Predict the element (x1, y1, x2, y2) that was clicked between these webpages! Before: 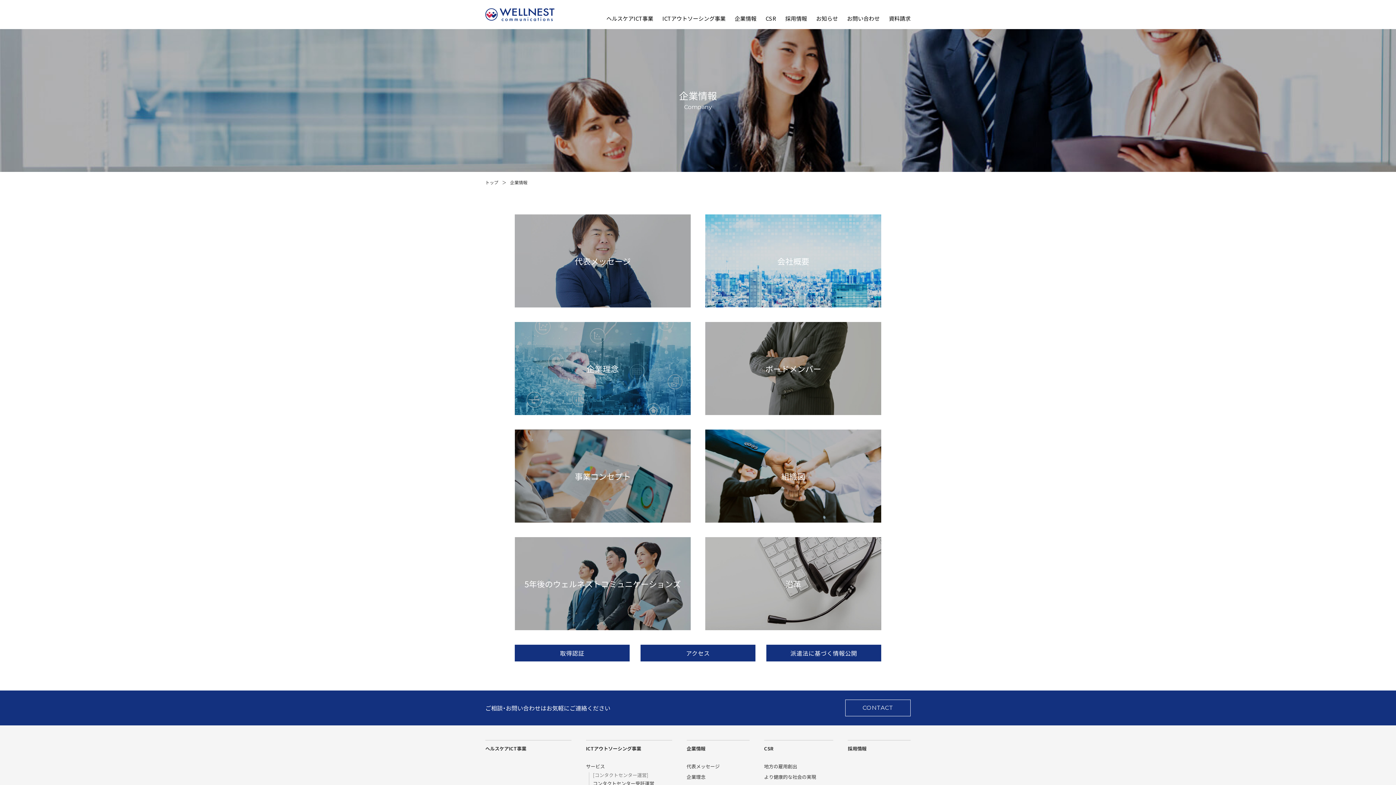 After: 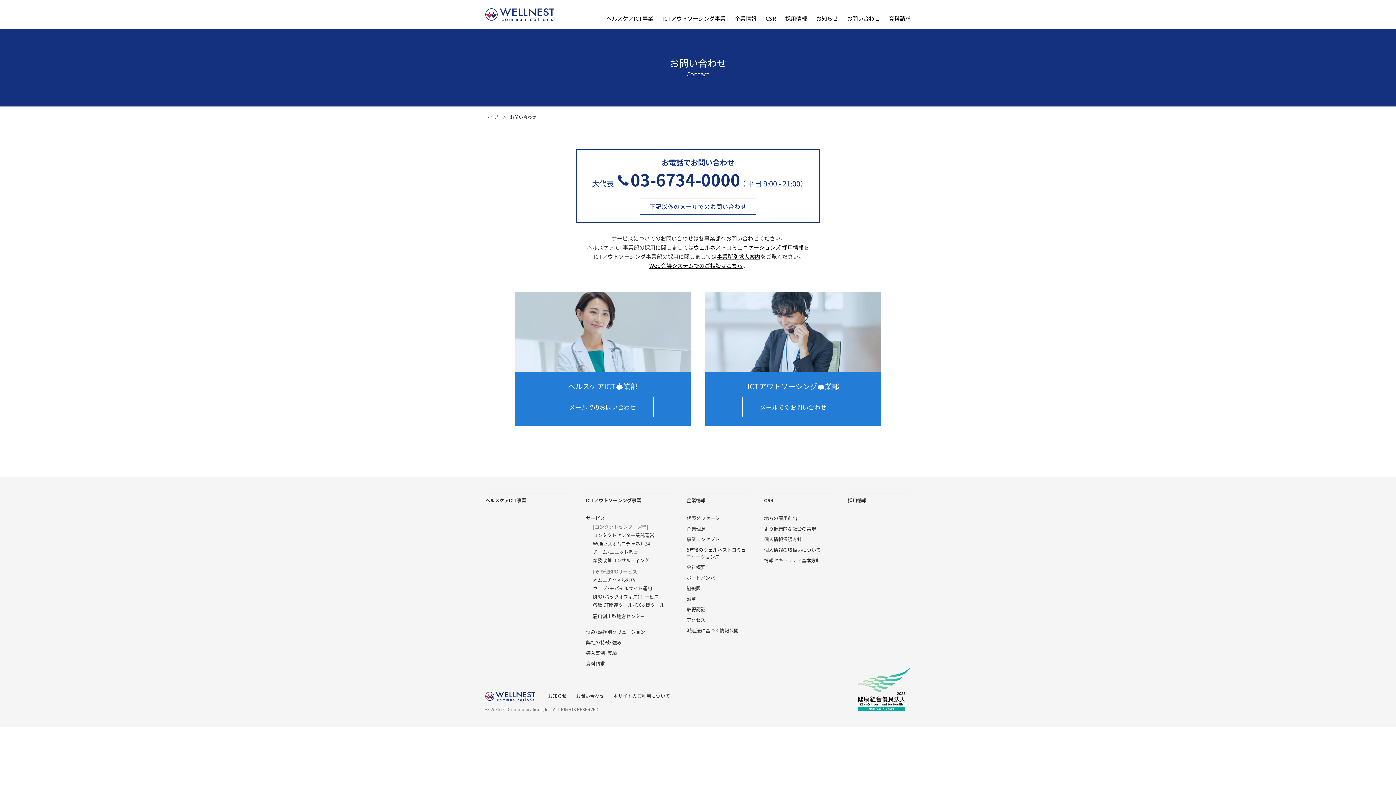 Action: label: お問い合わせ bbox: (847, 15, 880, 29)